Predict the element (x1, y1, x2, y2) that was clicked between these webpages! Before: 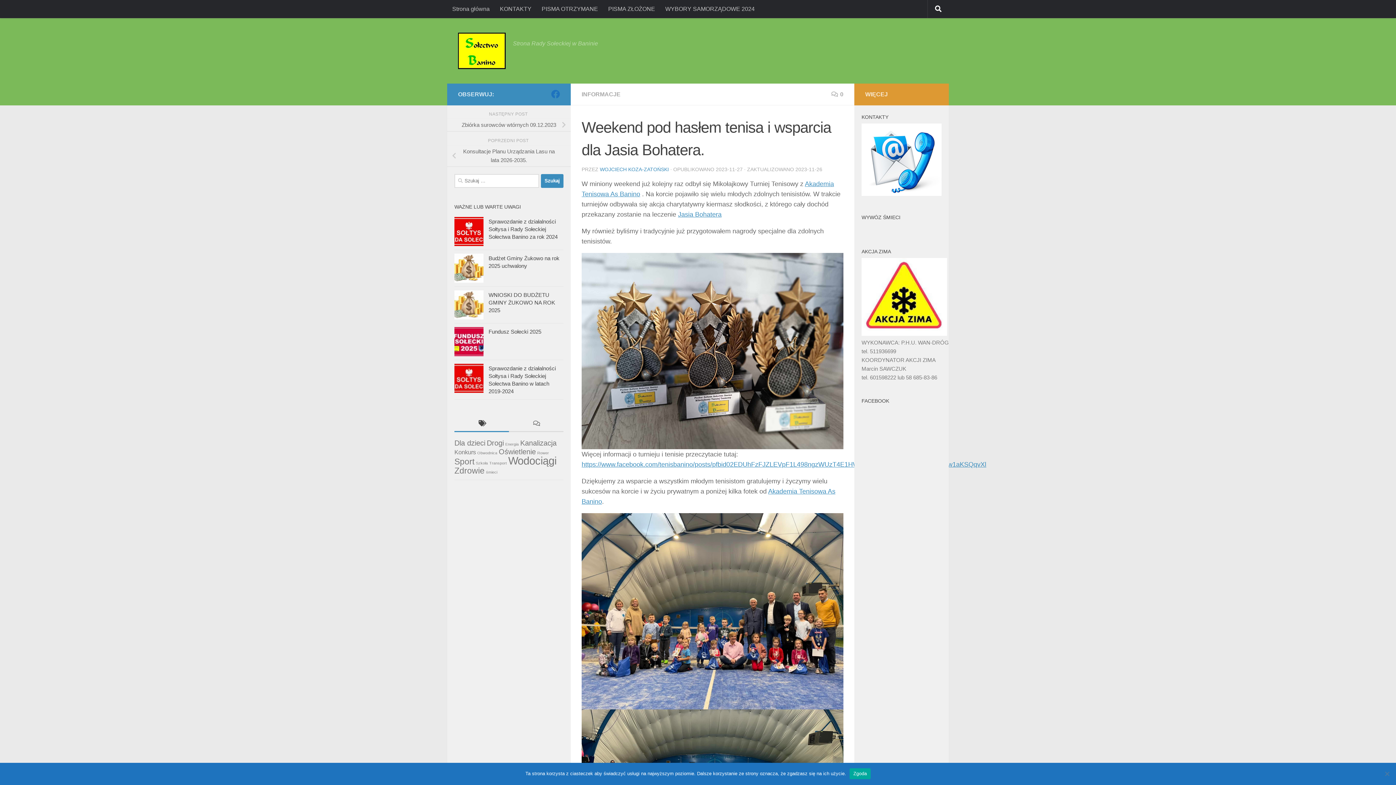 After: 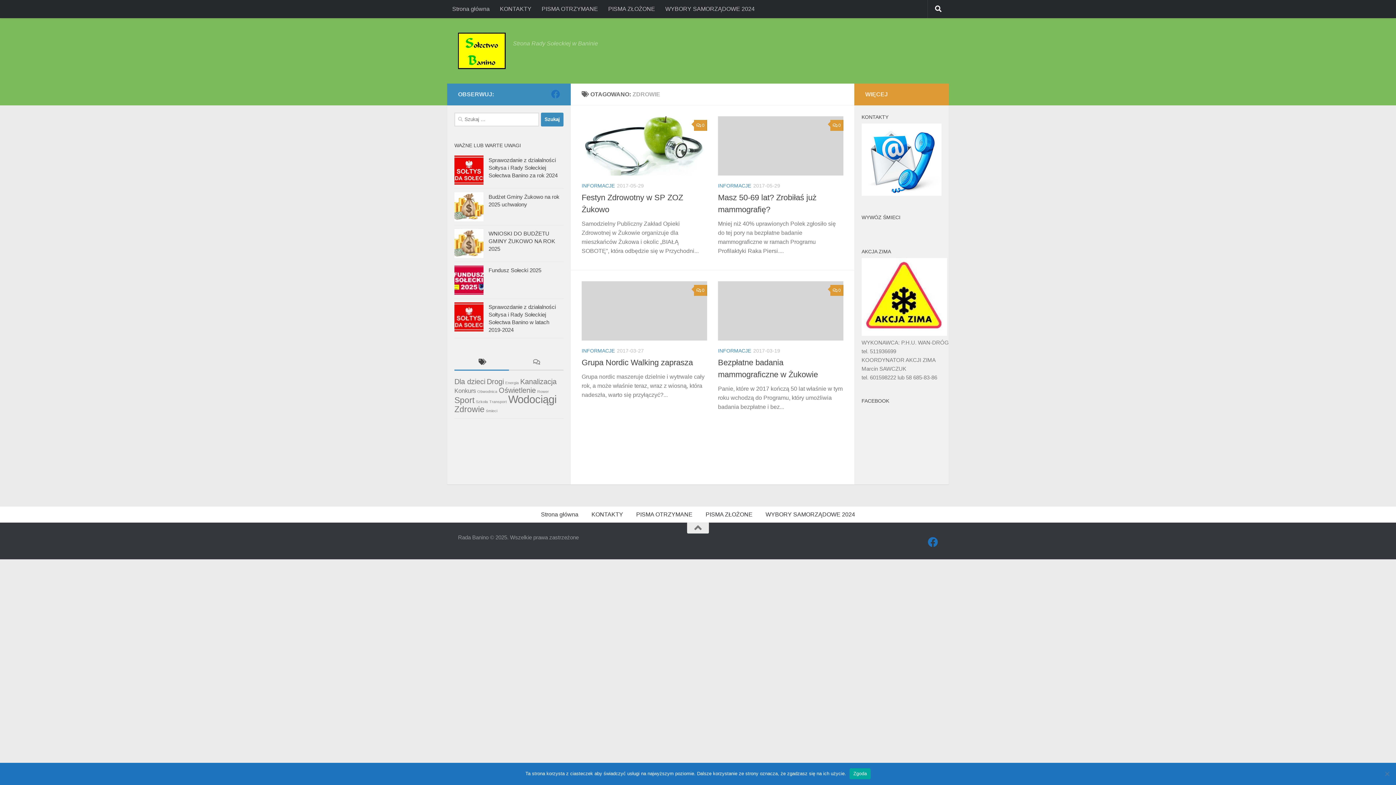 Action: bbox: (454, 466, 484, 475) label: Zdrowie (4 elementy)